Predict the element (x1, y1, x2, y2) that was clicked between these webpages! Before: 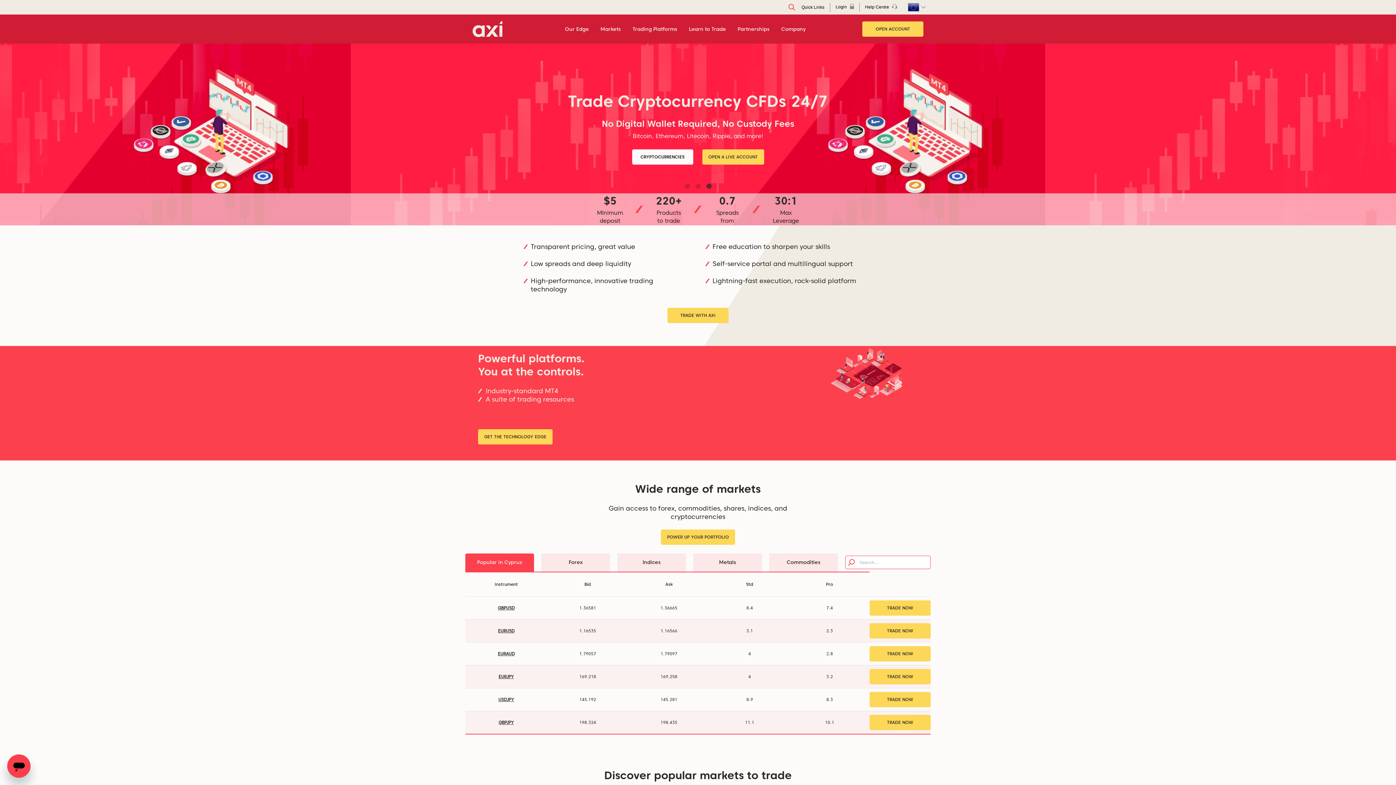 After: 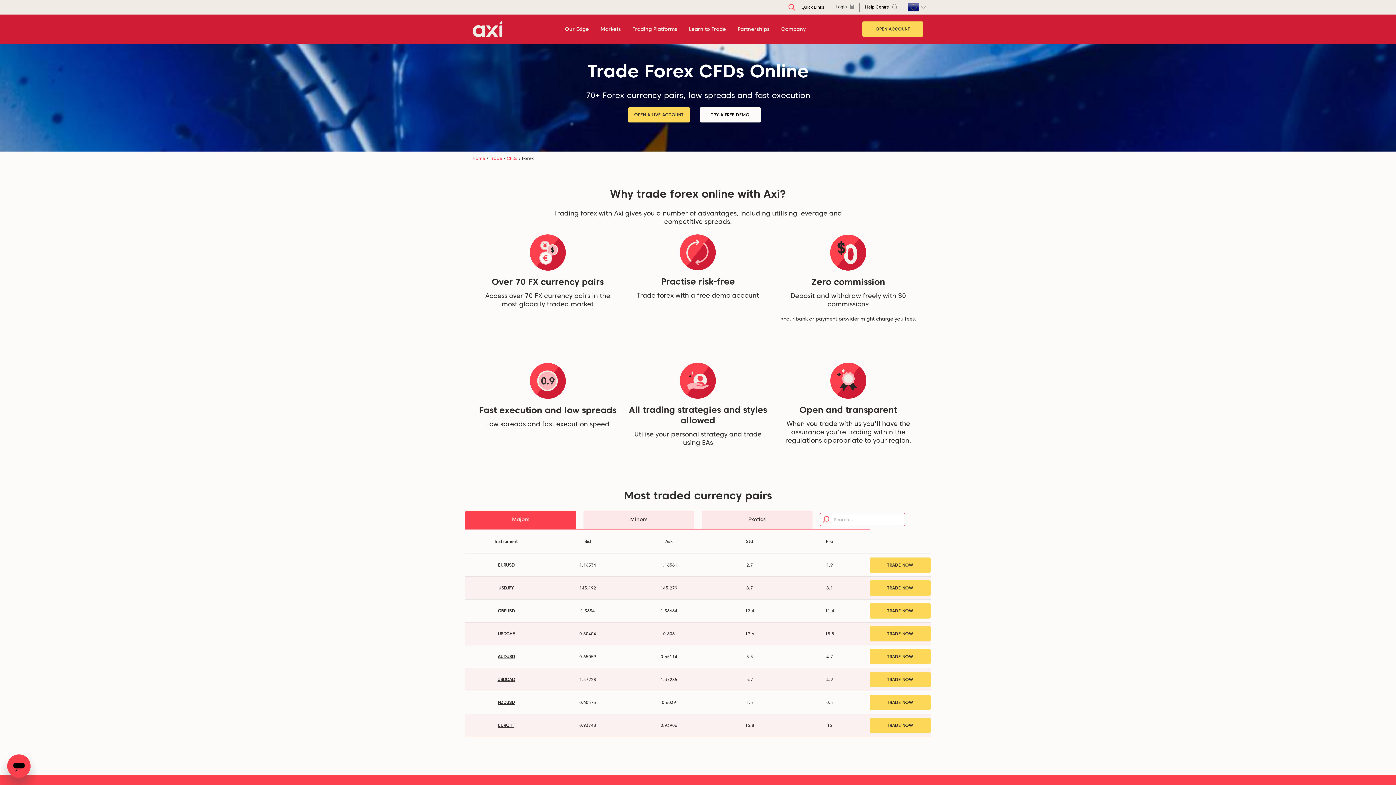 Action: label: Forex bbox: (504, 708, 519, 715)